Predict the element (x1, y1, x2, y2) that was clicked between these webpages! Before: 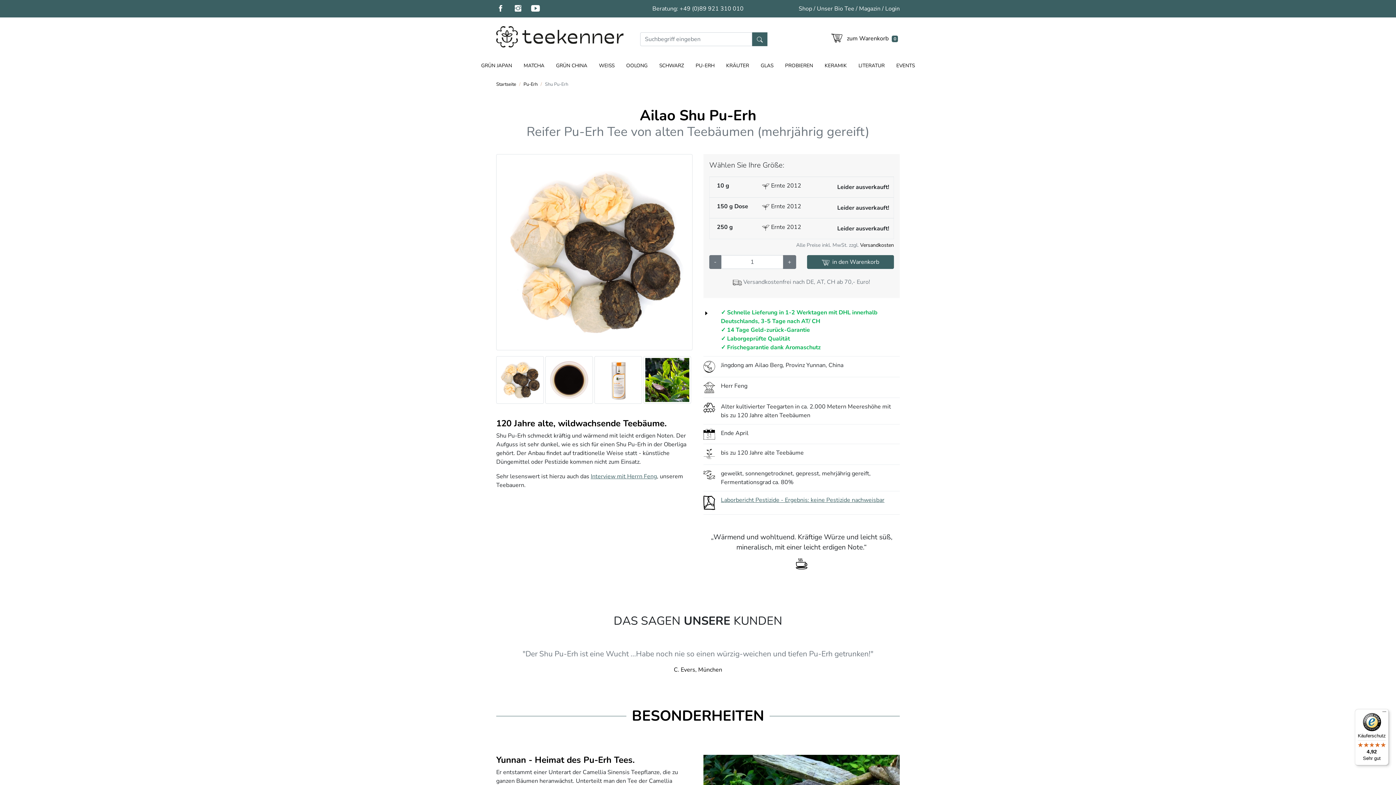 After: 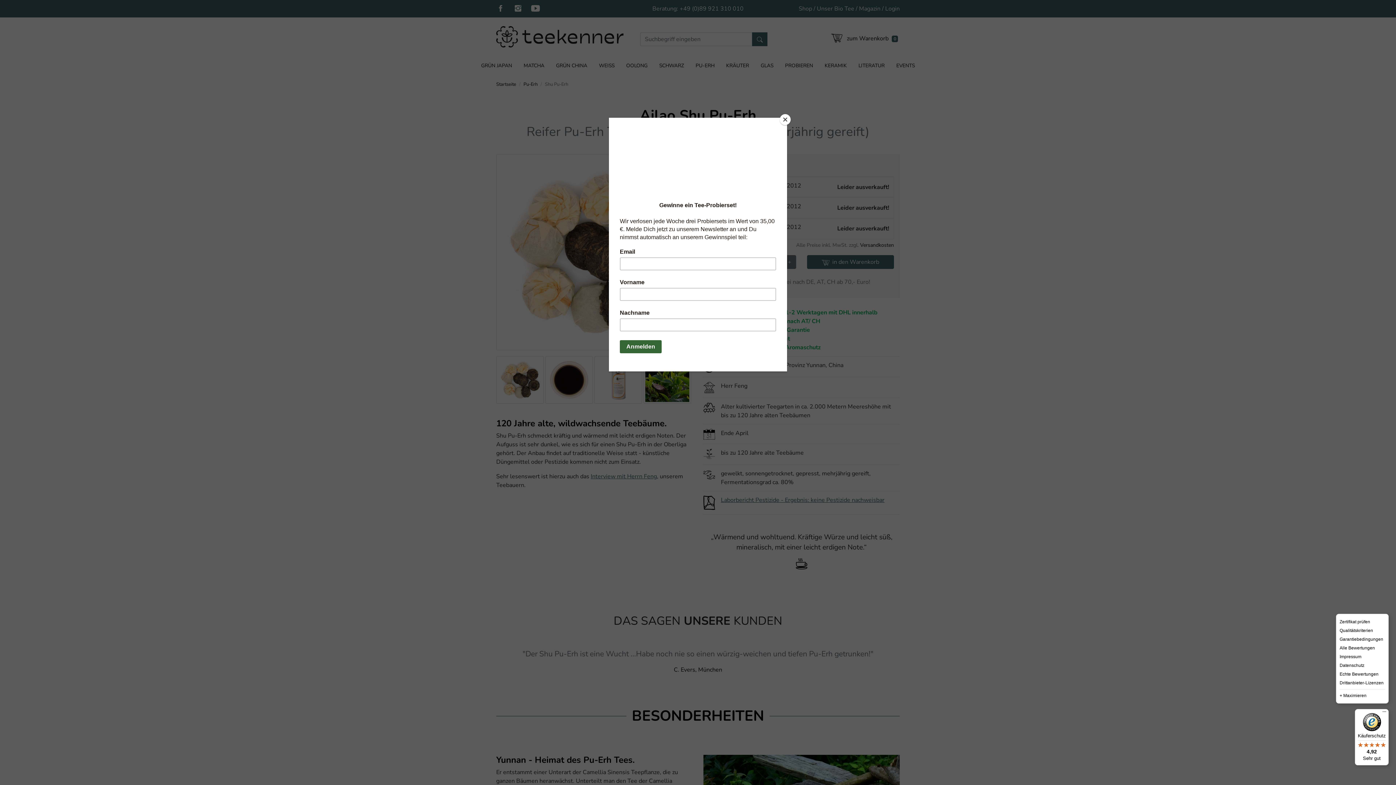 Action: bbox: (1380, 709, 1389, 718) label: Menü